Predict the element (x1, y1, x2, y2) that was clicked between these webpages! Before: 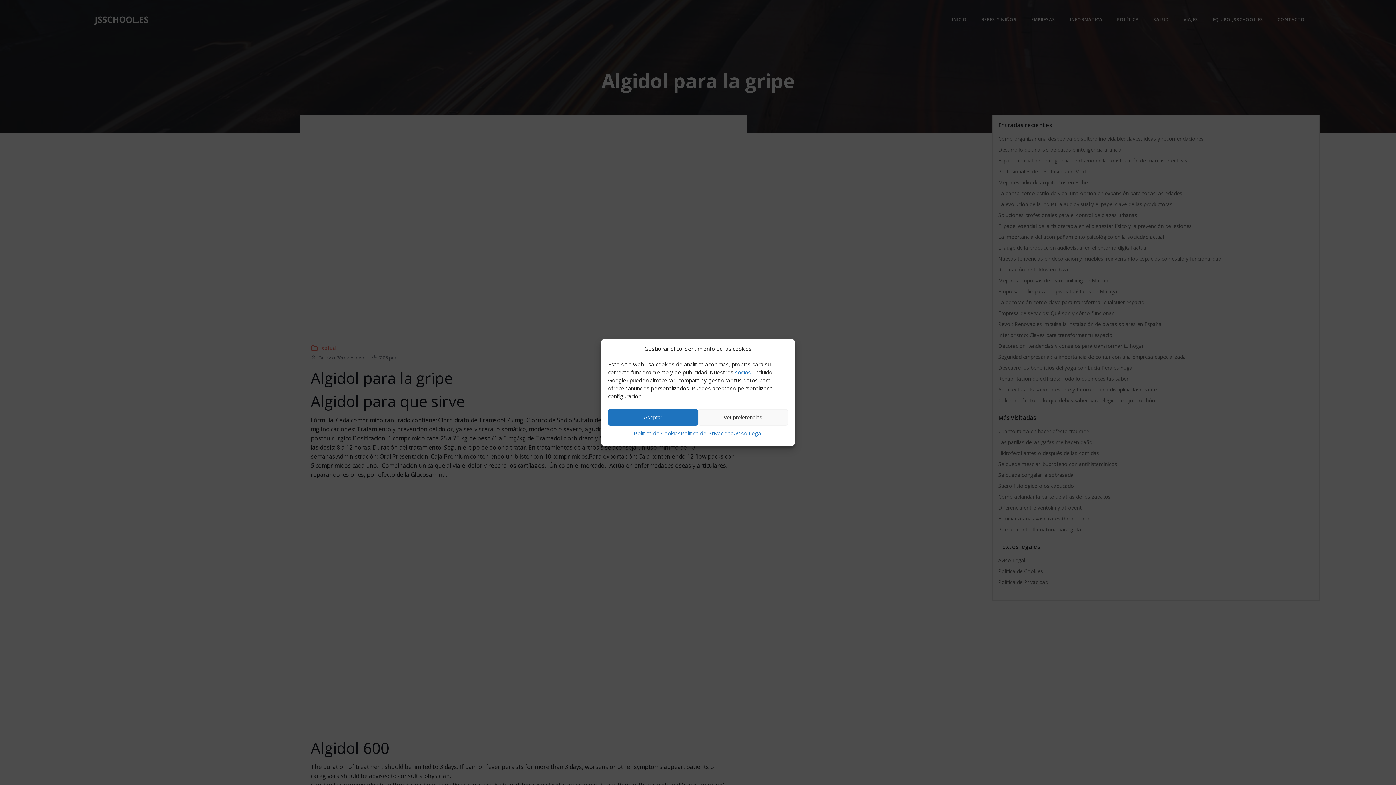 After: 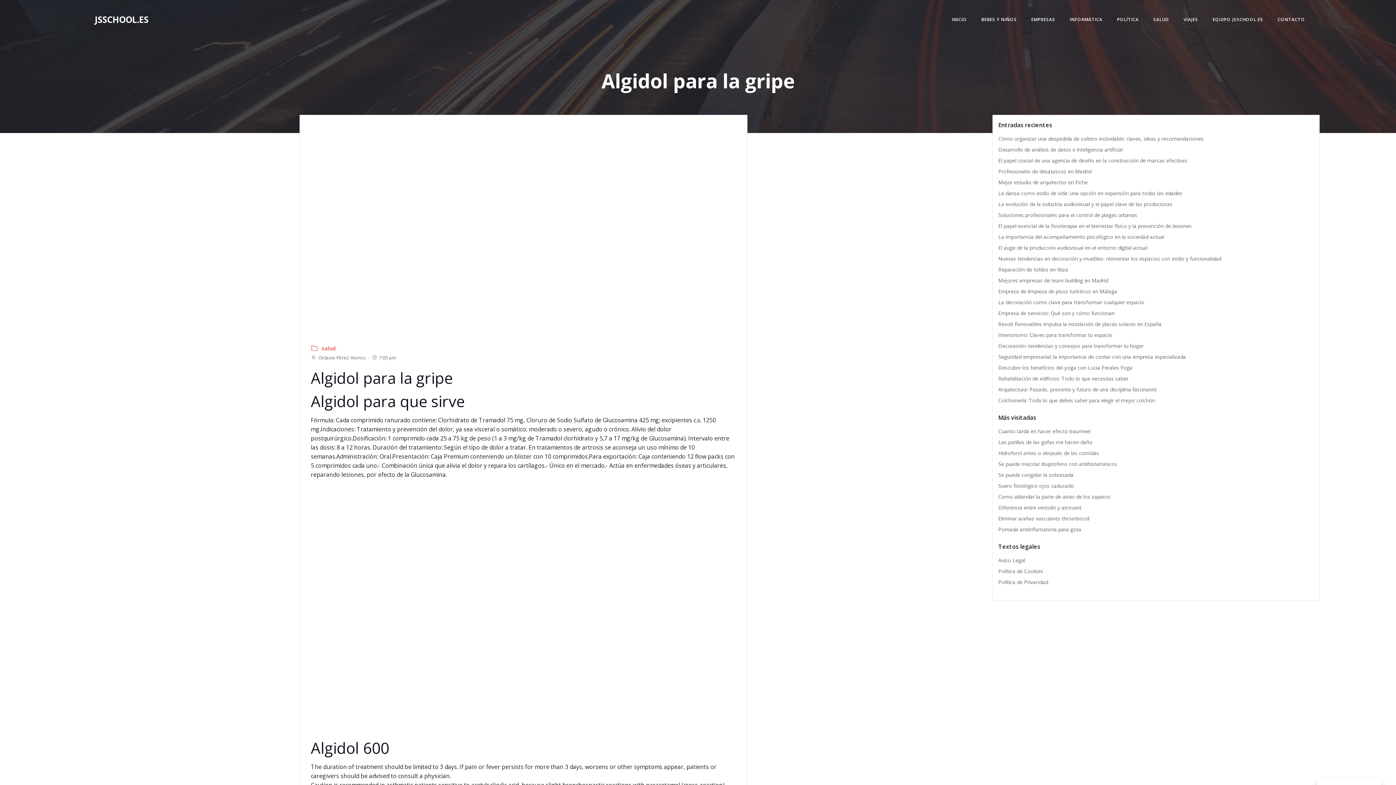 Action: label: Aceptar bbox: (608, 409, 698, 425)